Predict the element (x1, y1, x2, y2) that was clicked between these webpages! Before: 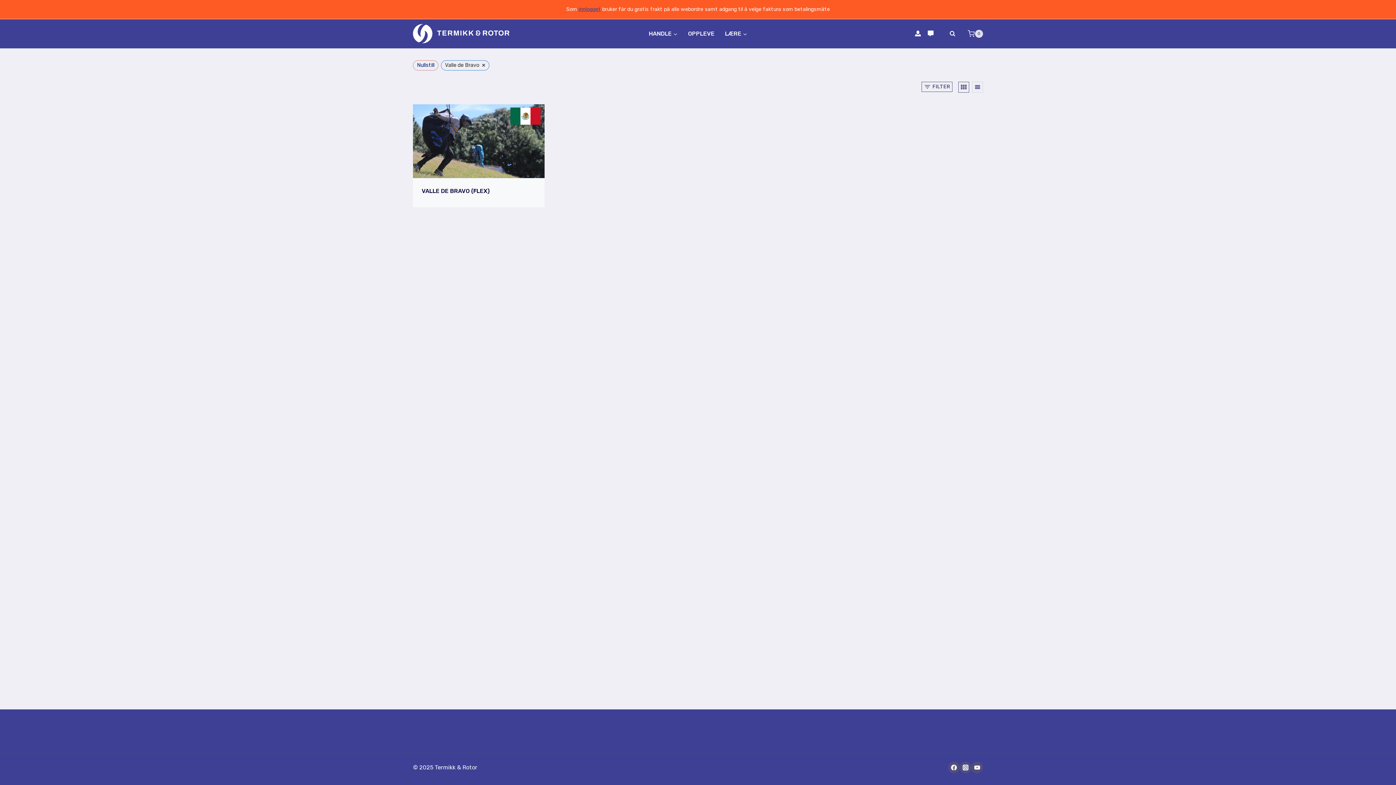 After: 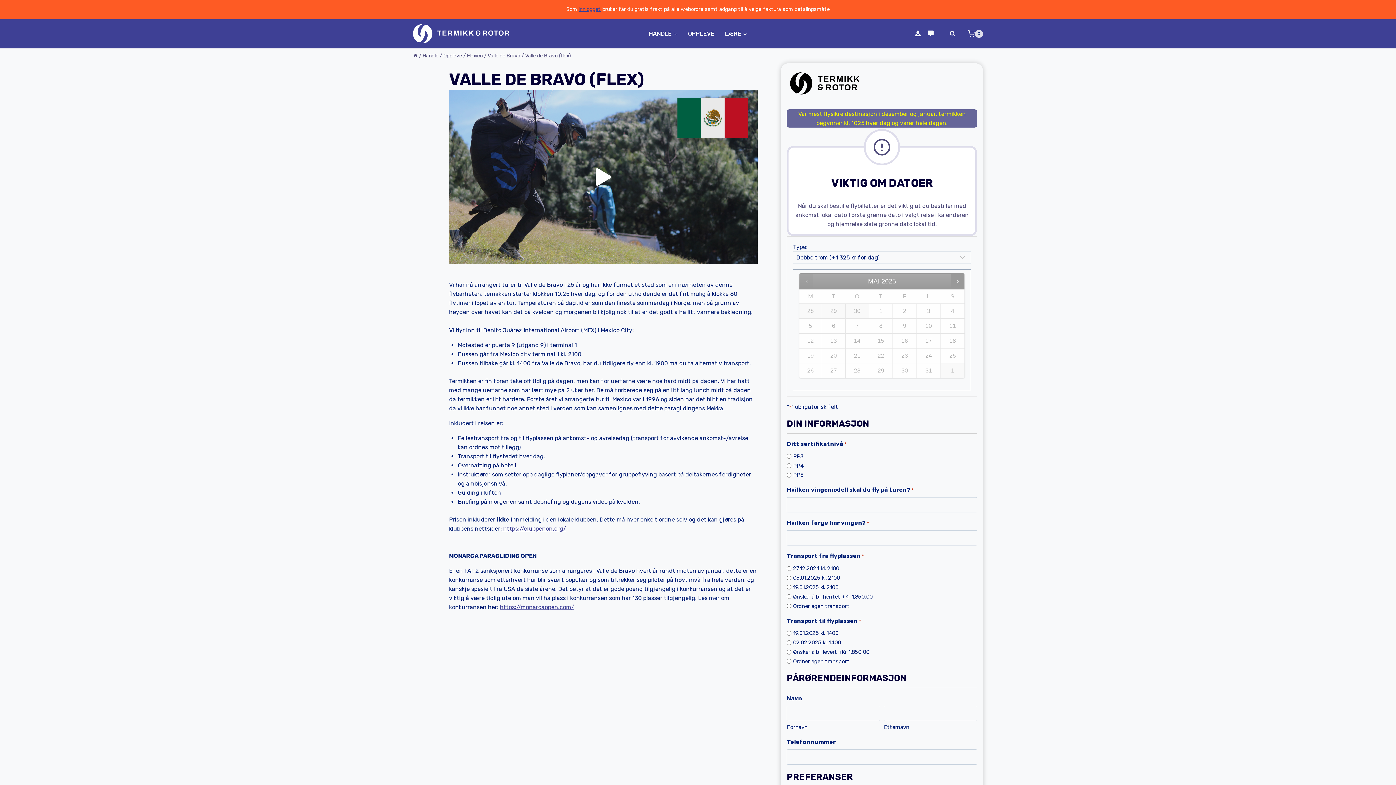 Action: bbox: (413, 104, 544, 178)